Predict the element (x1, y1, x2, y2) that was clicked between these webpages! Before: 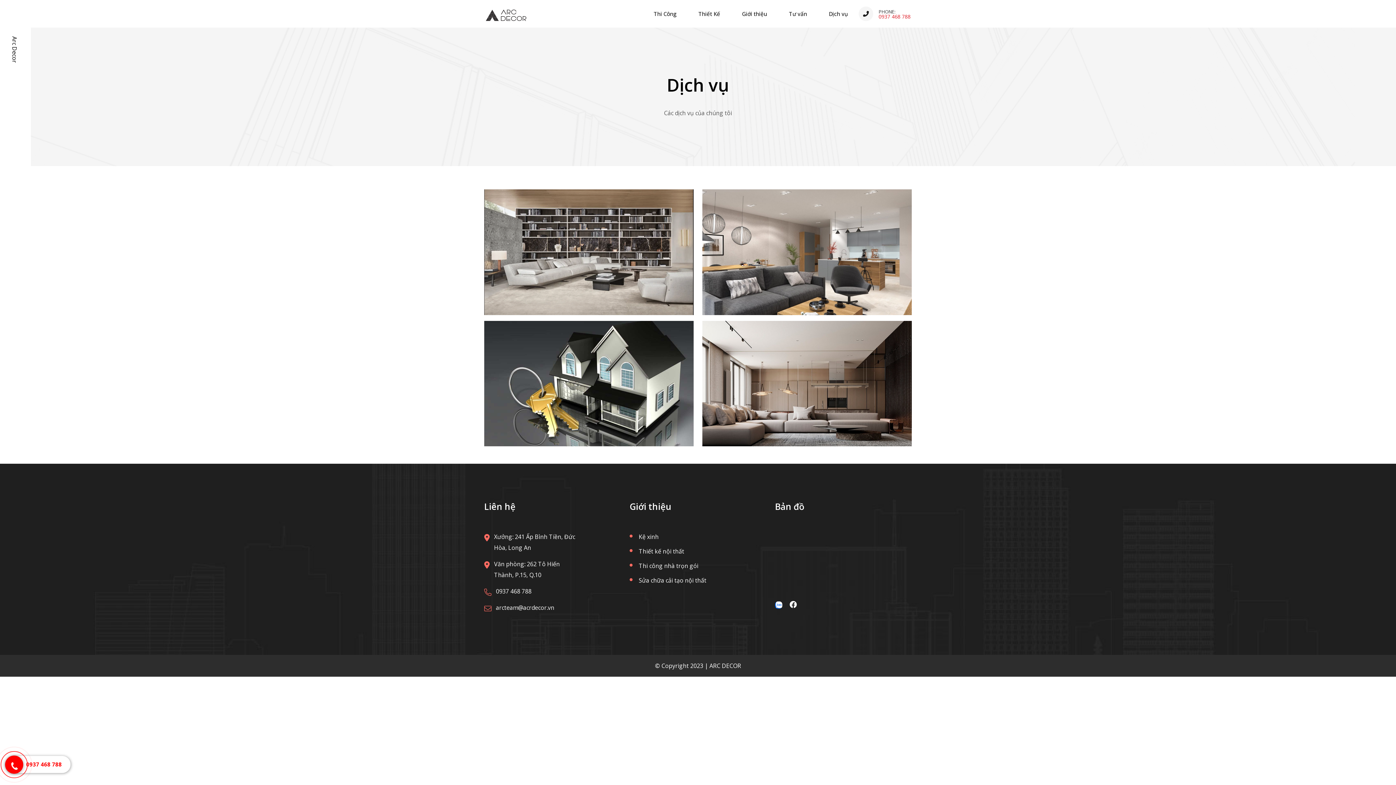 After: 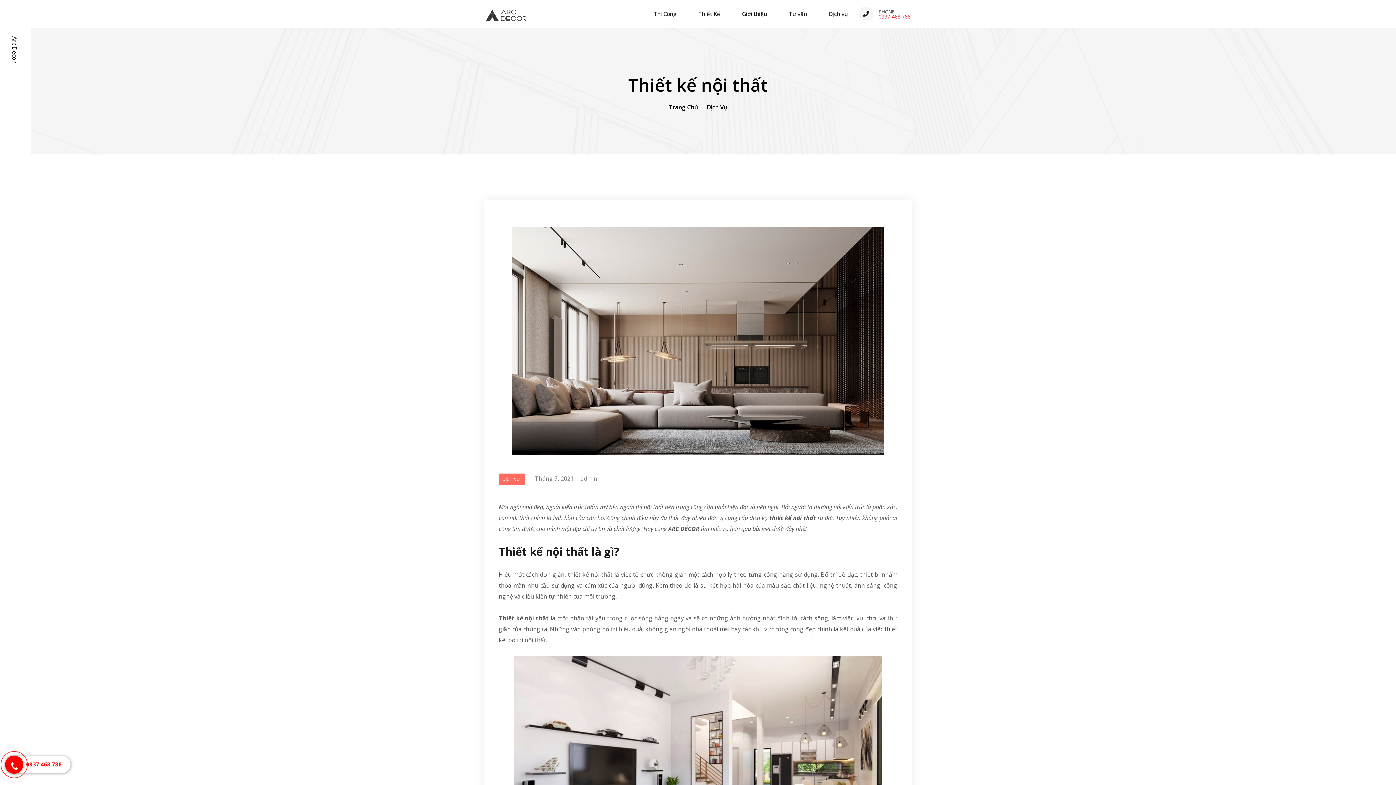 Action: bbox: (702, 320, 912, 446)